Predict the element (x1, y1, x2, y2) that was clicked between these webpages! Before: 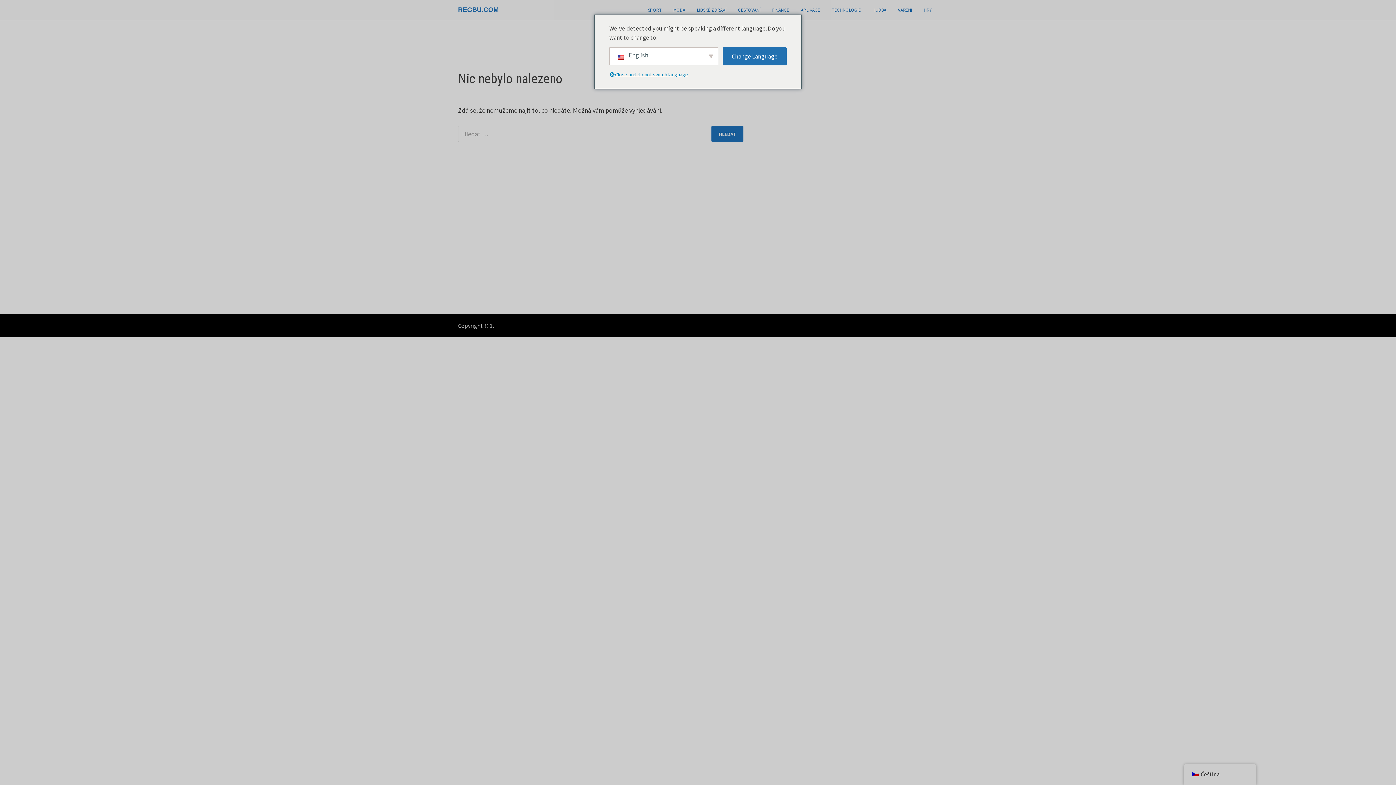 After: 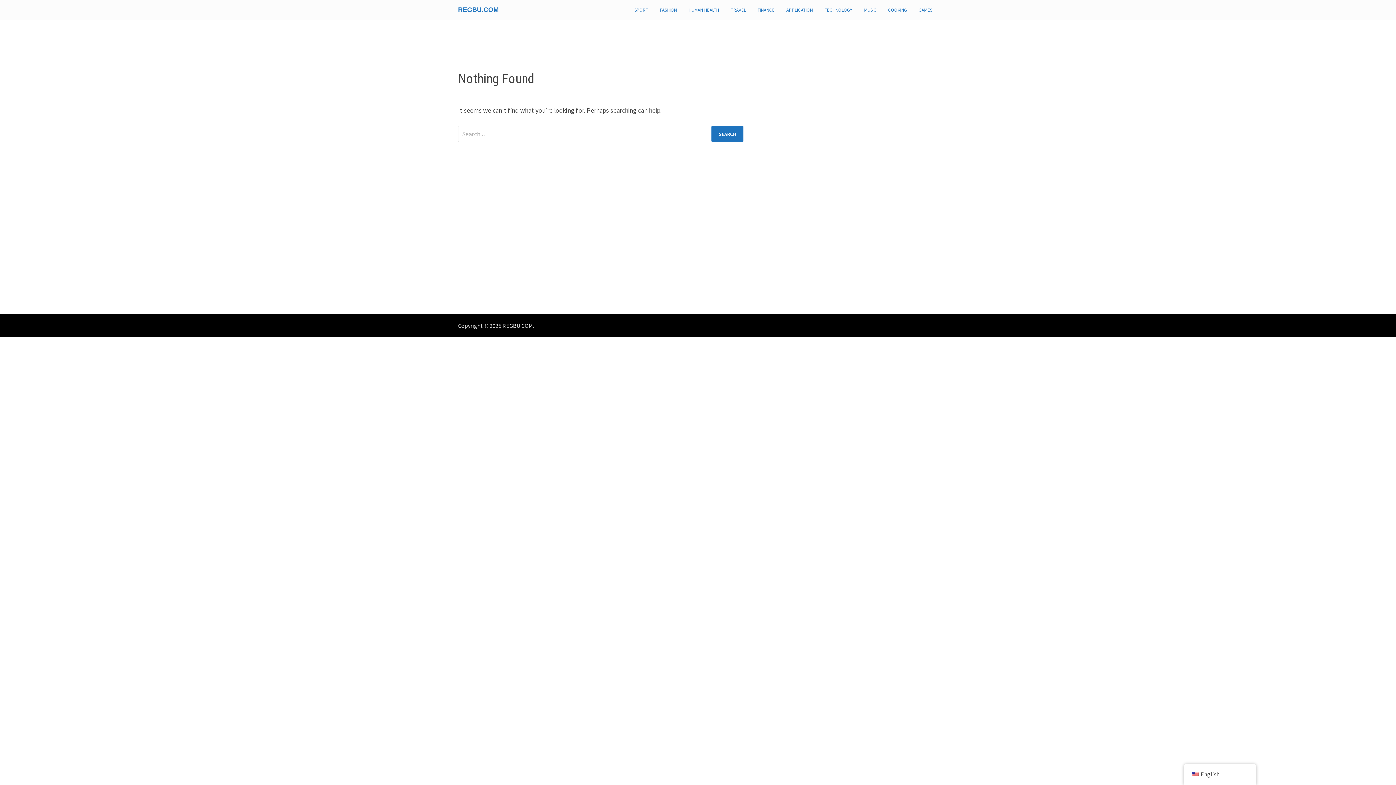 Action: label: Change Language bbox: (722, 47, 786, 65)